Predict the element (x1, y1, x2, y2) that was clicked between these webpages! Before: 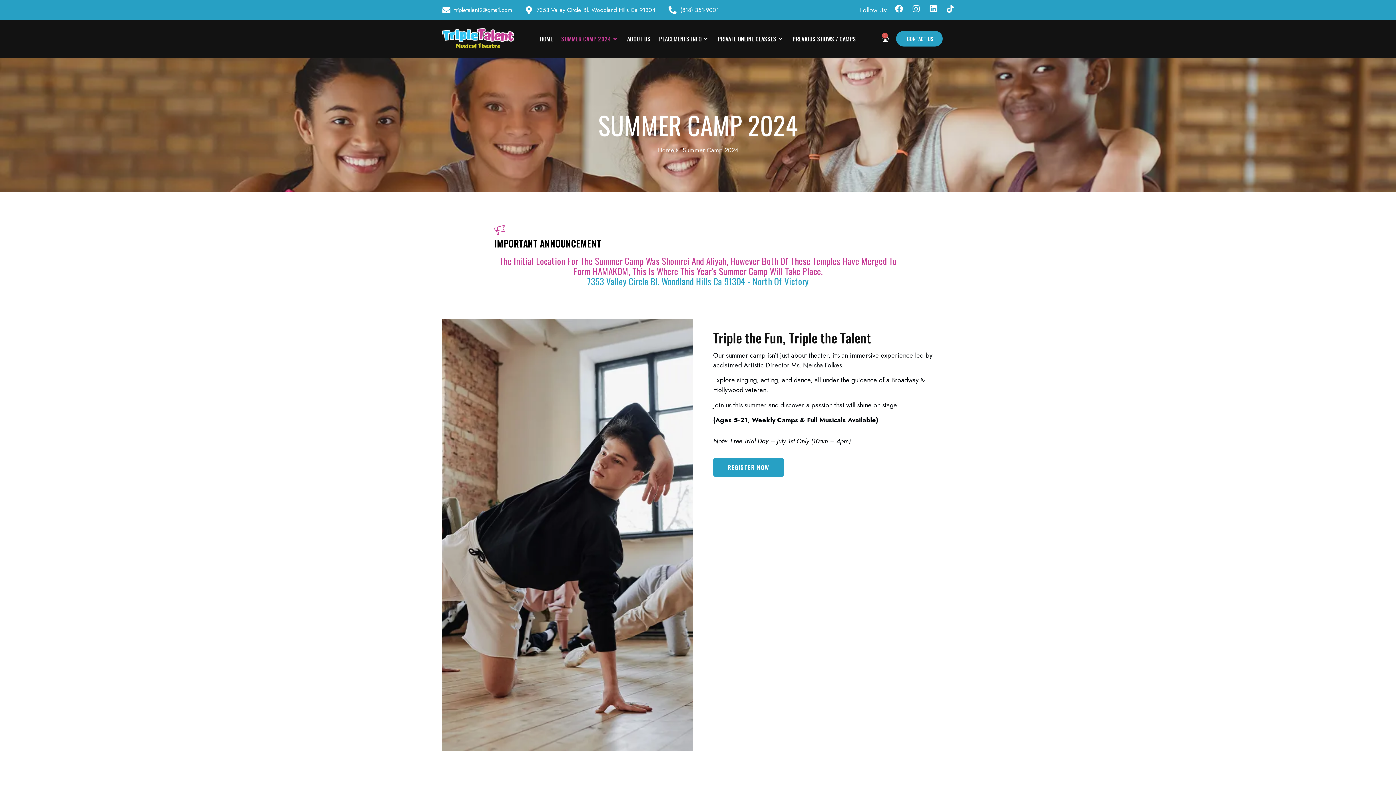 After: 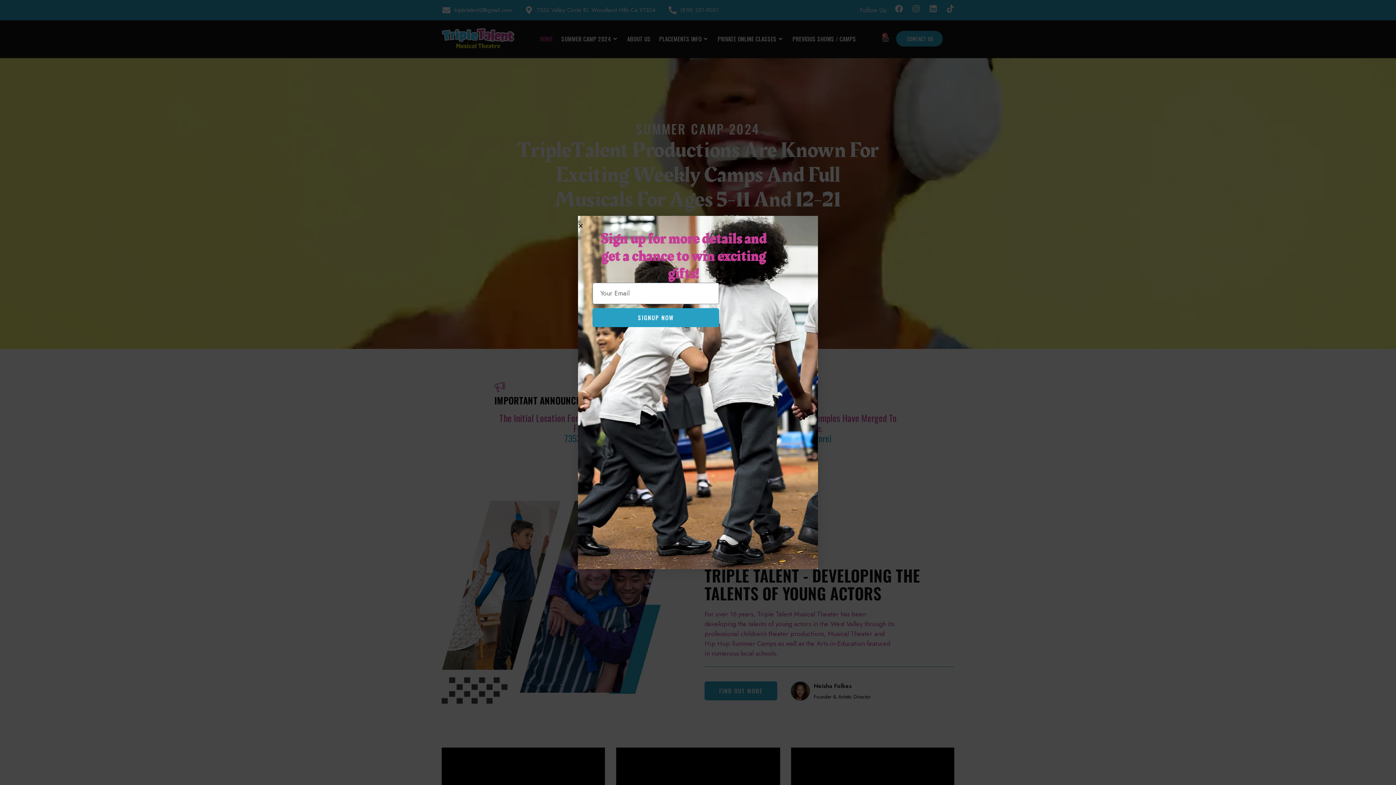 Action: bbox: (441, 28, 514, 49)